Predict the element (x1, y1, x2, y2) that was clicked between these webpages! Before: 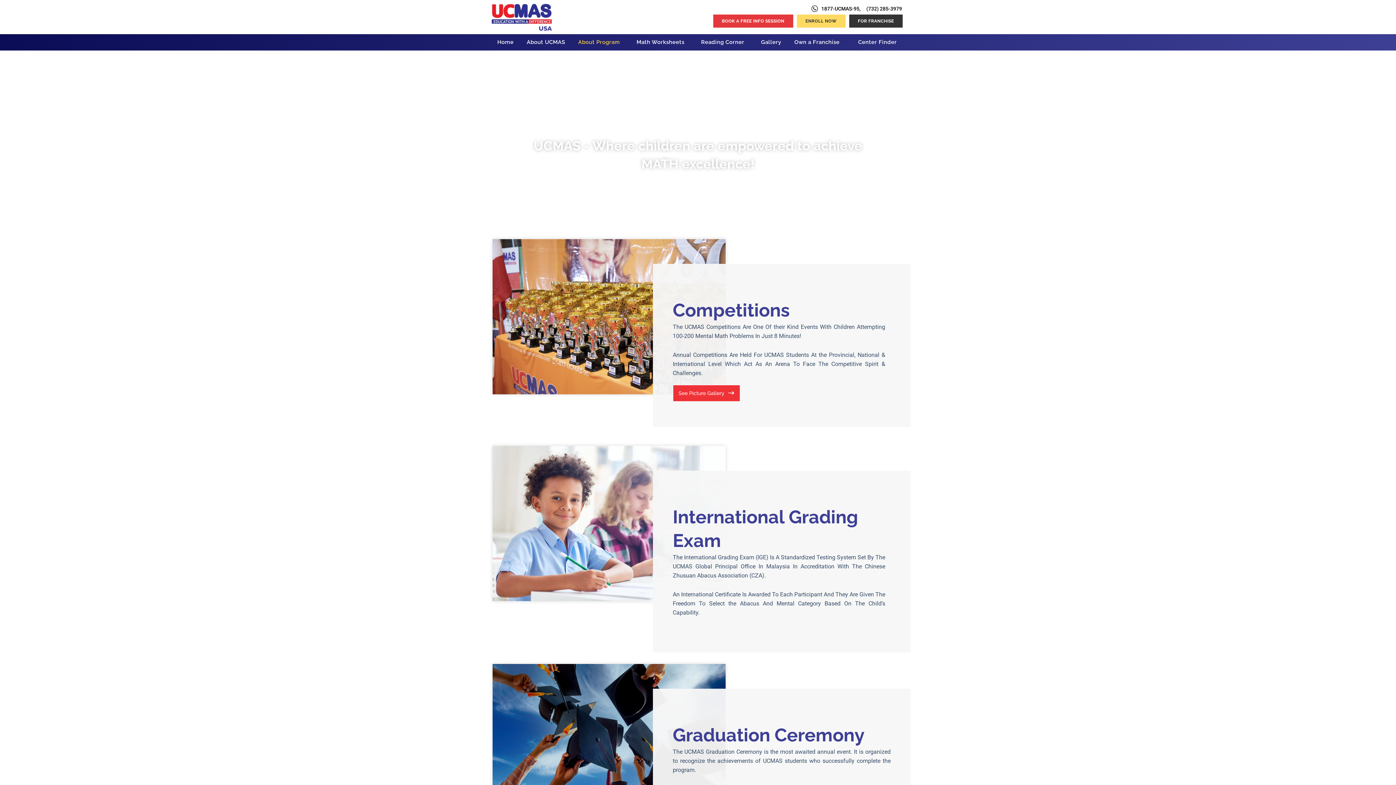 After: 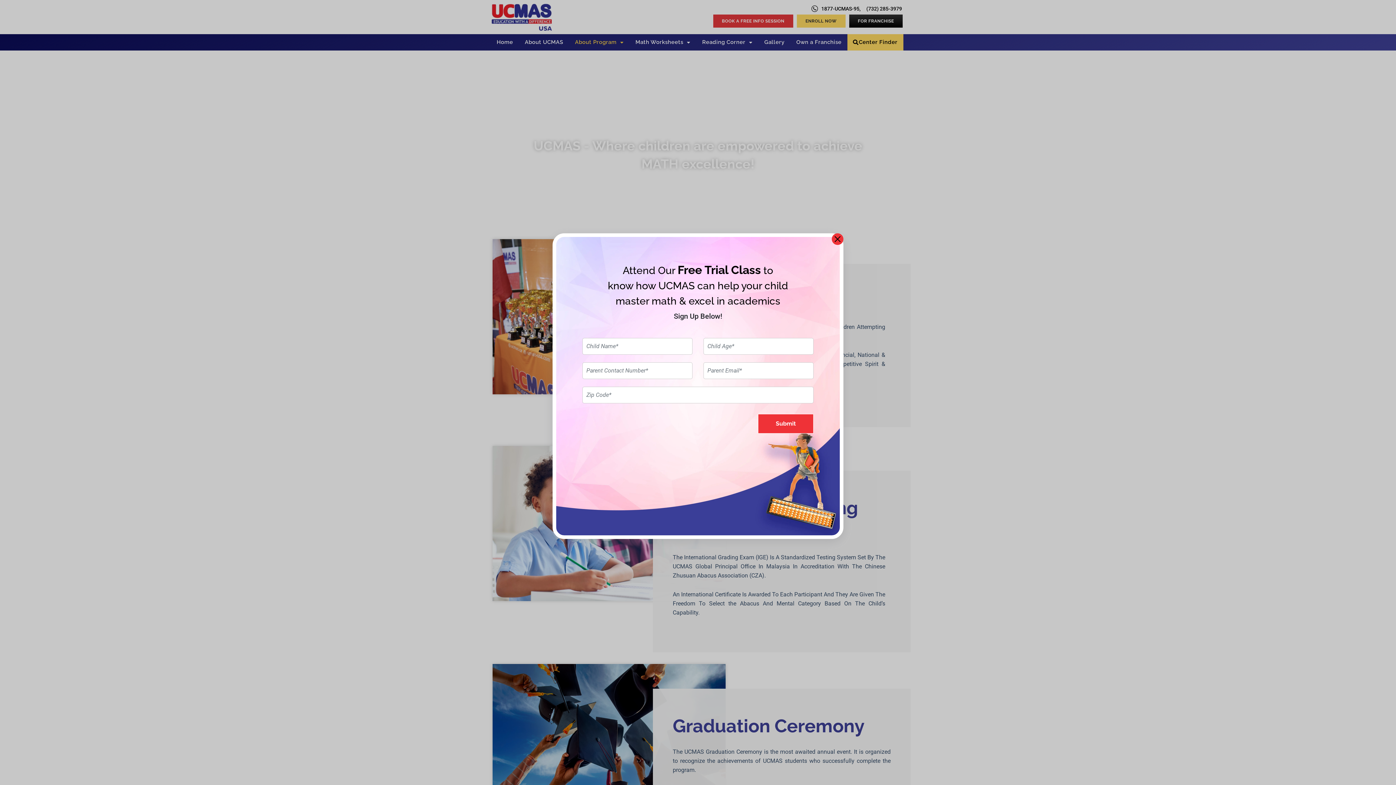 Action: bbox: (849, 14, 902, 27) label: FOR FRANCHISE